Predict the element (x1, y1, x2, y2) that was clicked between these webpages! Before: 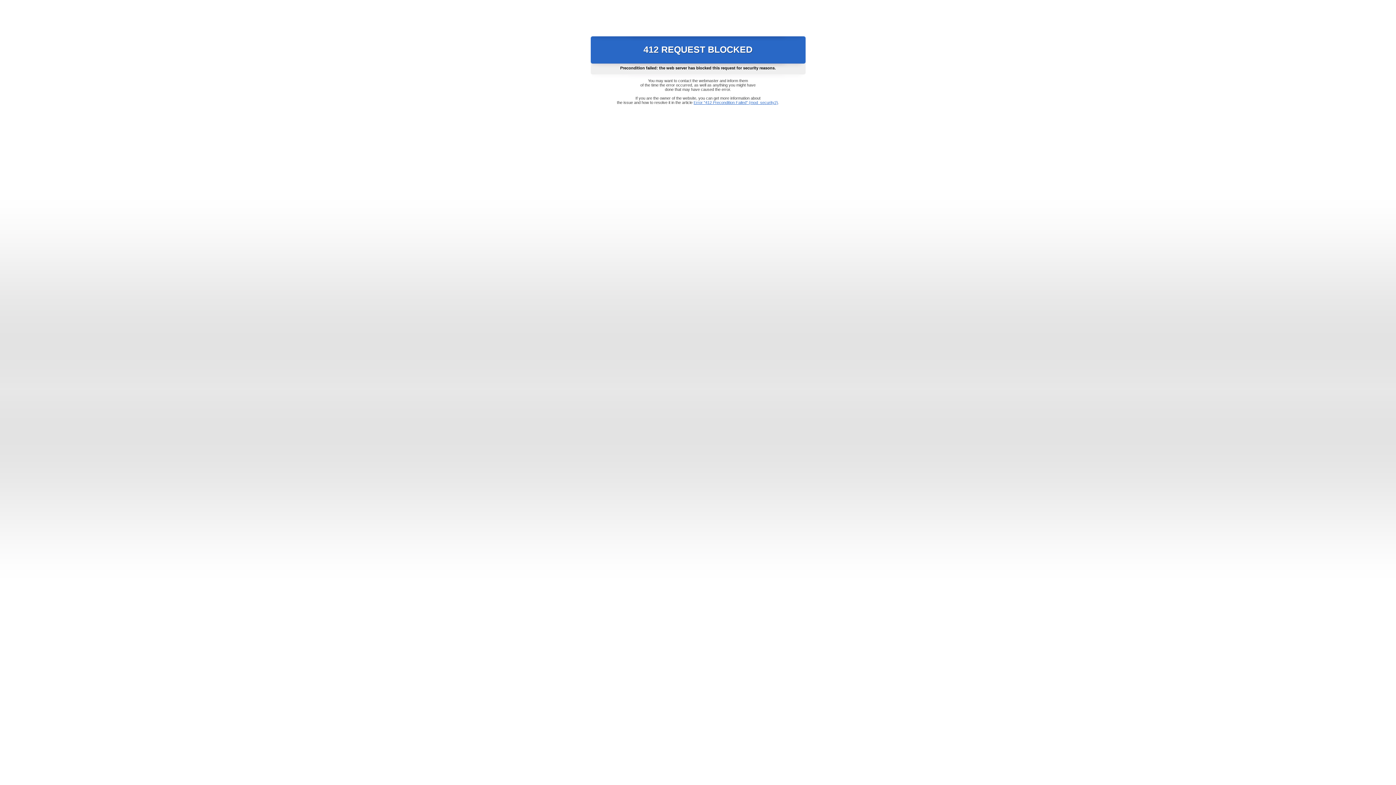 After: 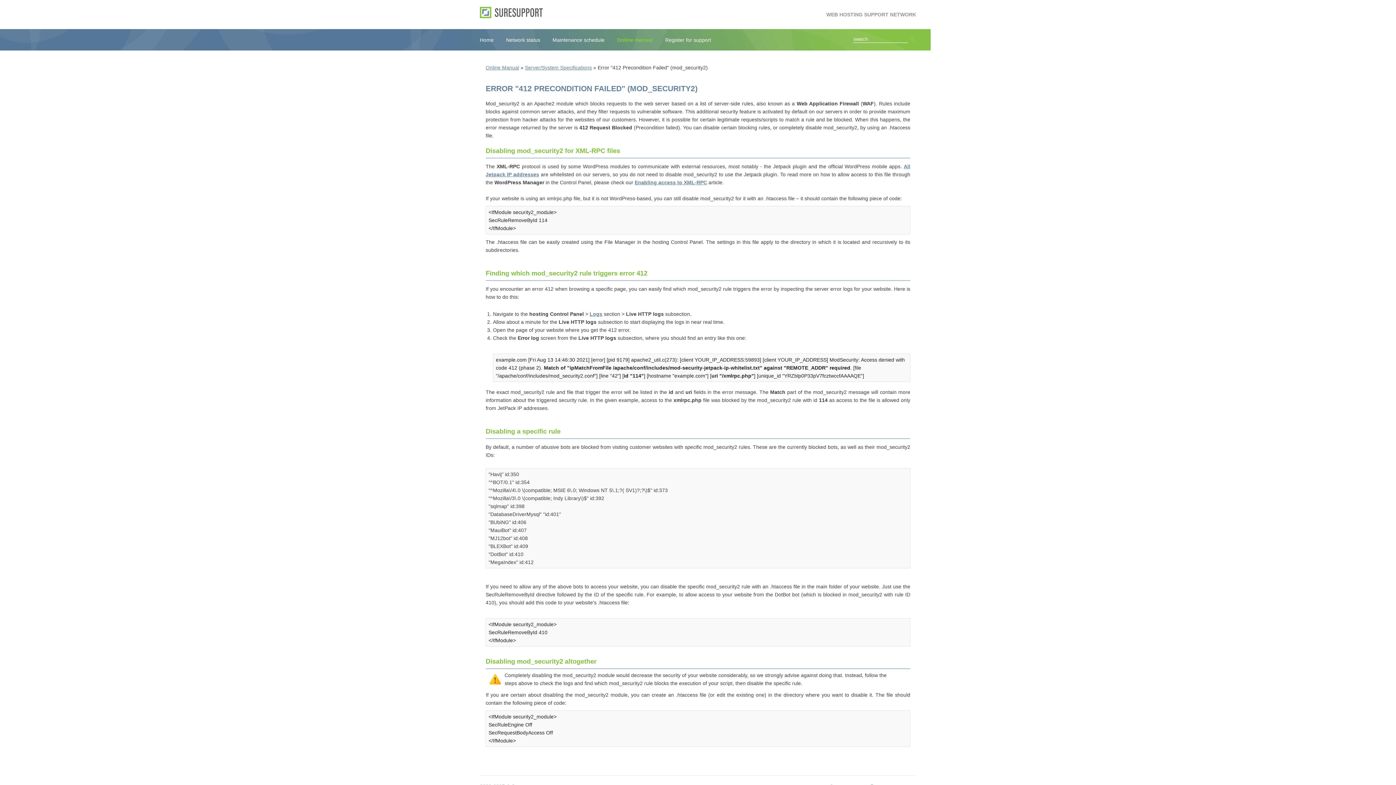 Action: bbox: (693, 100, 778, 104) label: Error "412 Precondition Failed" (mod_security2)